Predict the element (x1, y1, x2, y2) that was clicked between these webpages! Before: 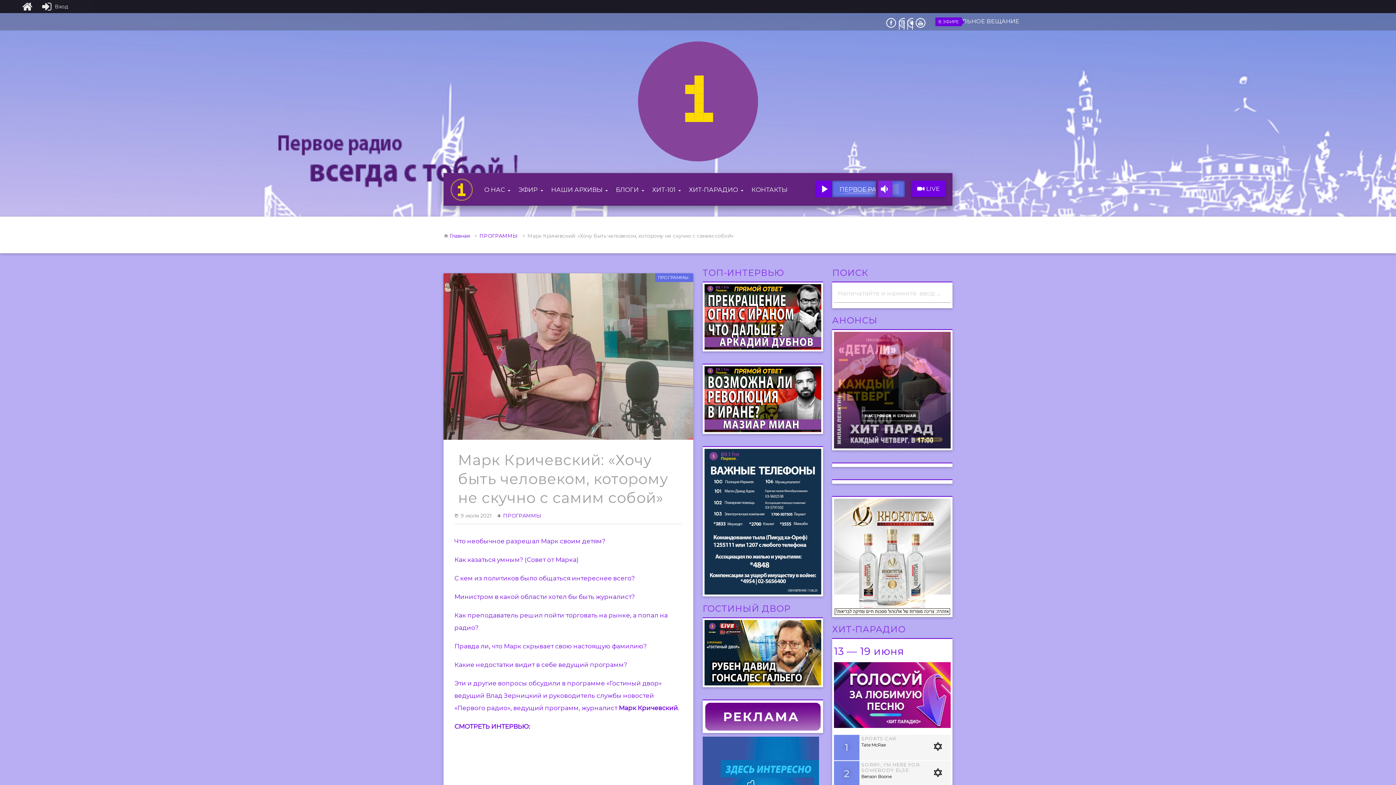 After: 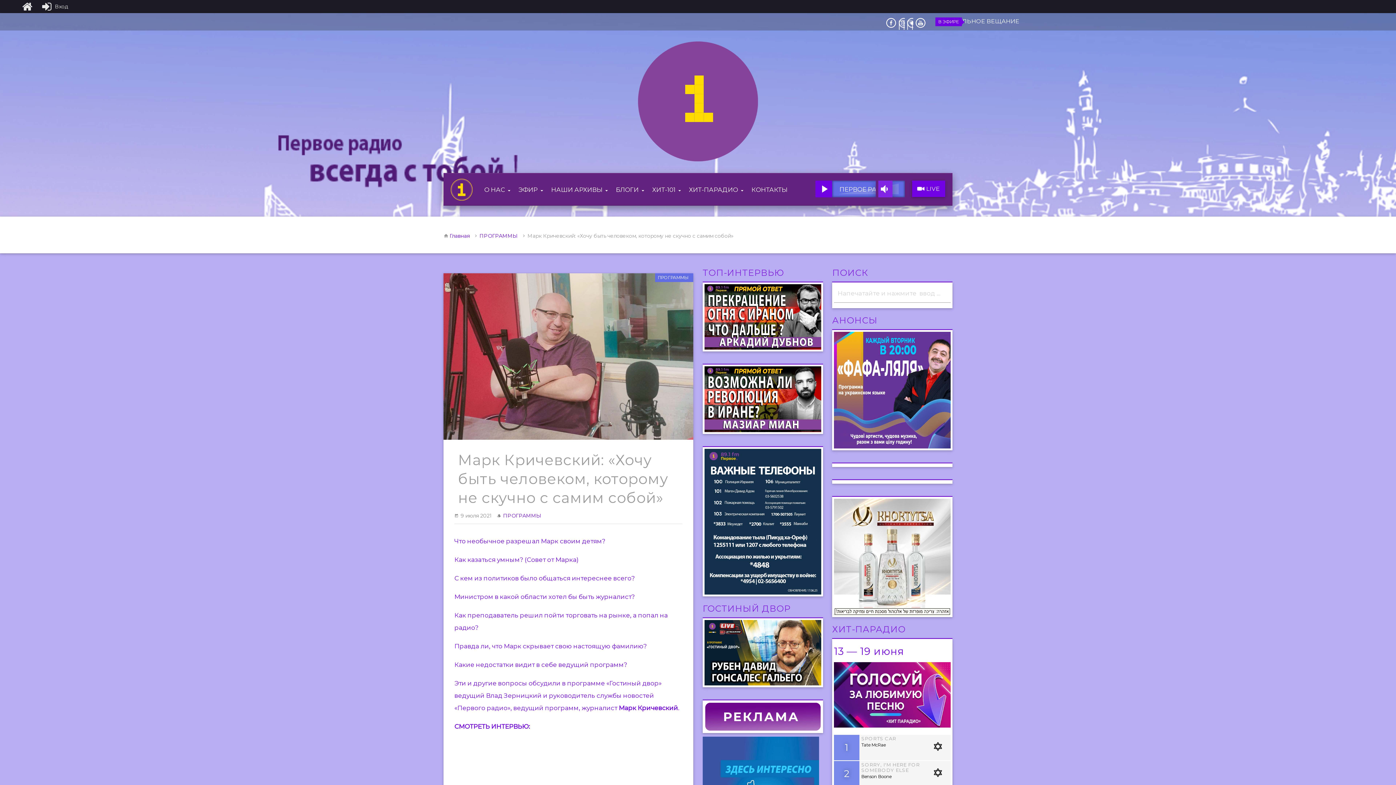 Action: bbox: (704, 620, 821, 685)